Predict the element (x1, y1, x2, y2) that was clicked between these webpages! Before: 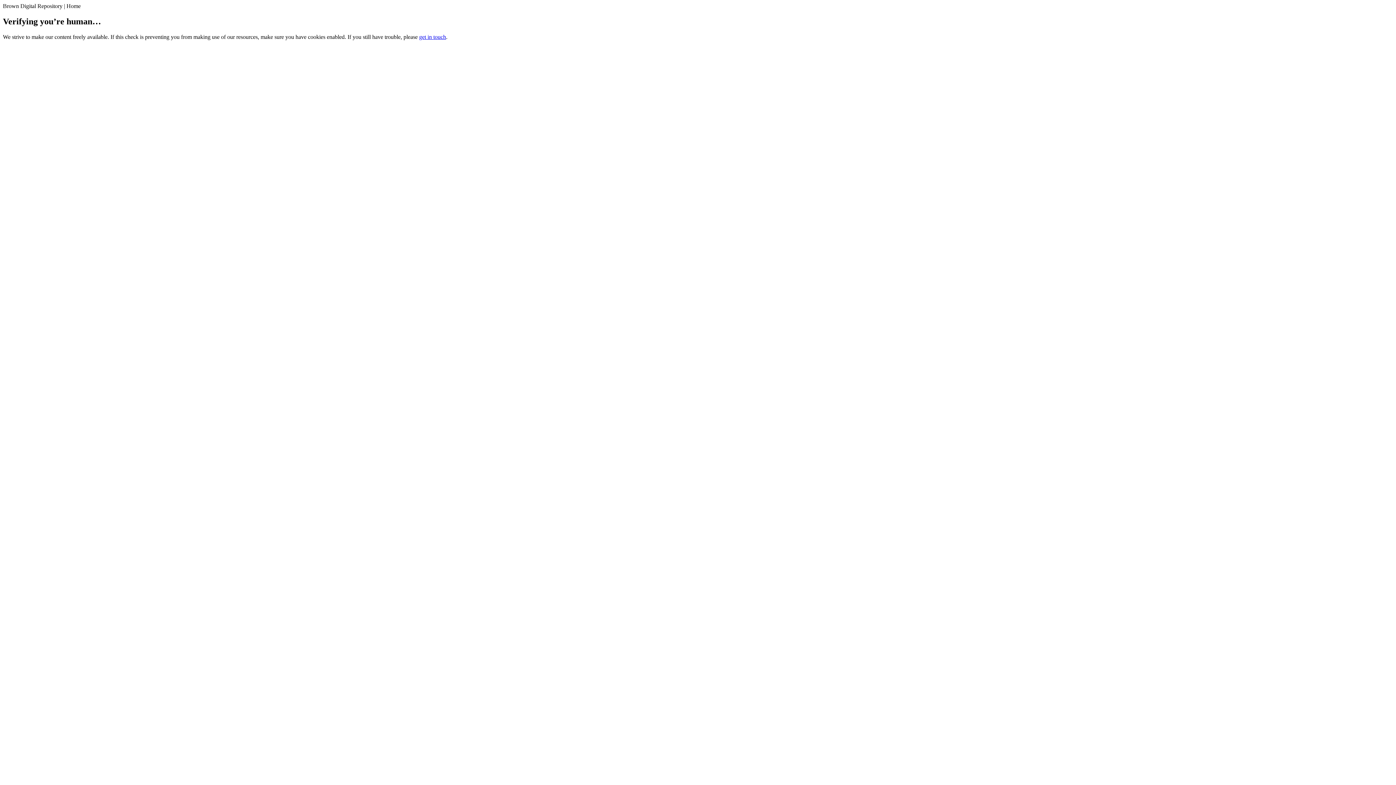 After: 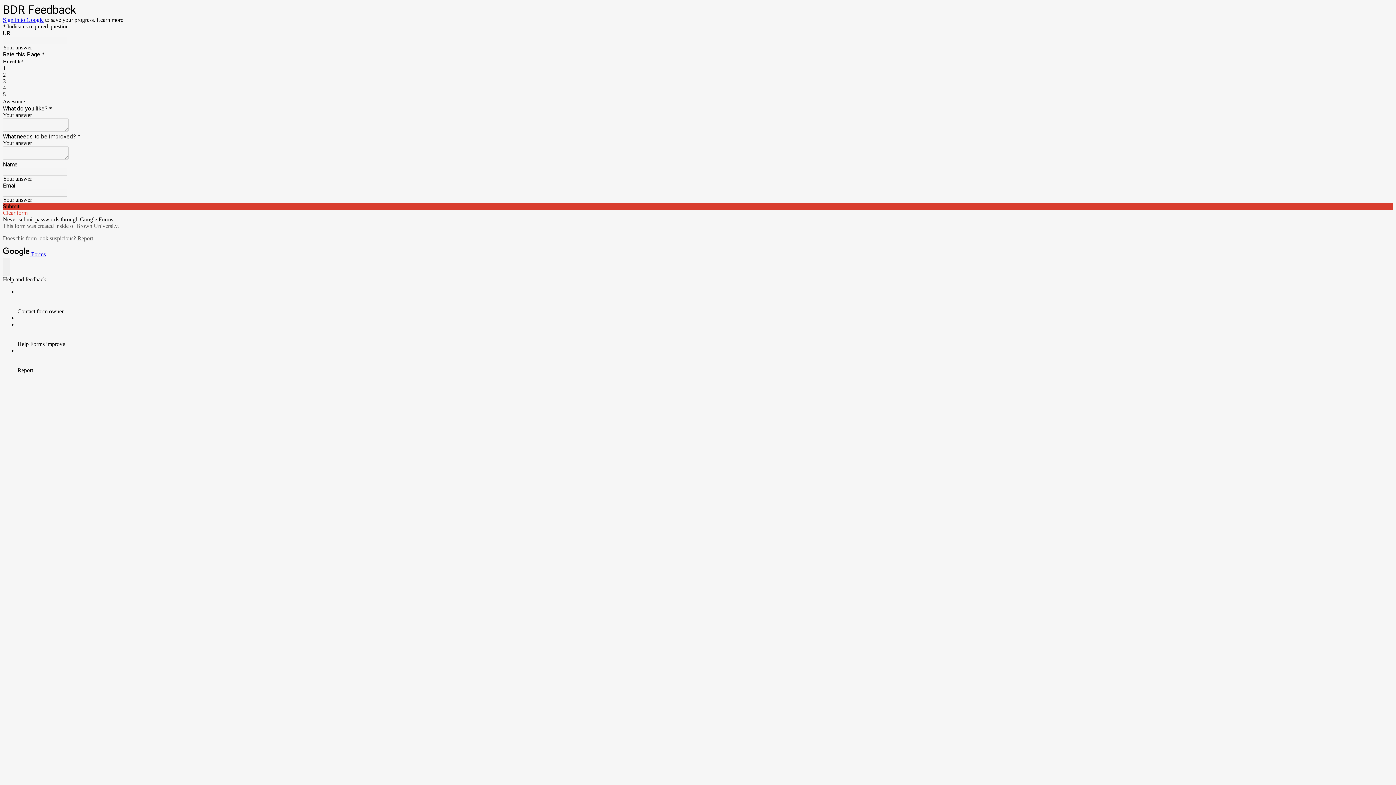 Action: bbox: (419, 33, 446, 39) label: get in touch